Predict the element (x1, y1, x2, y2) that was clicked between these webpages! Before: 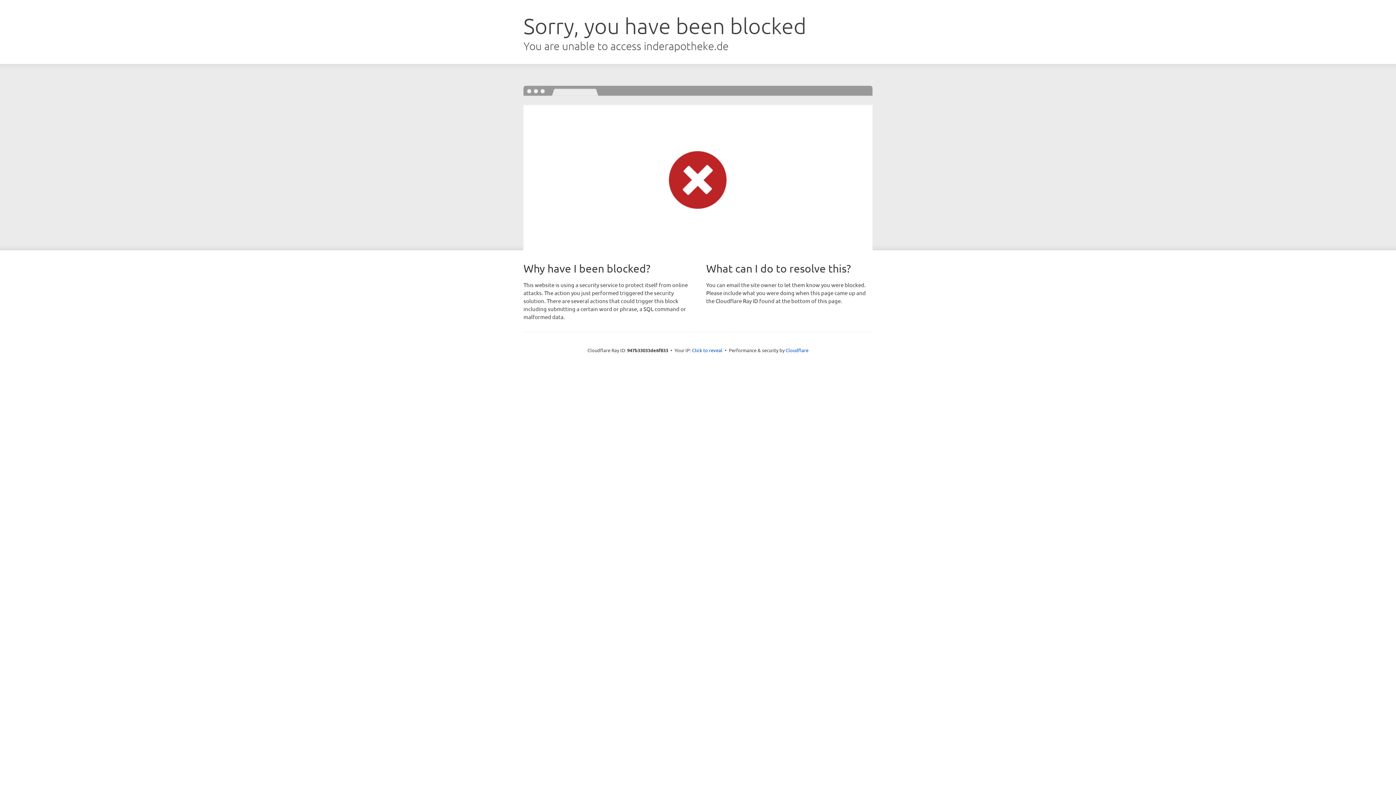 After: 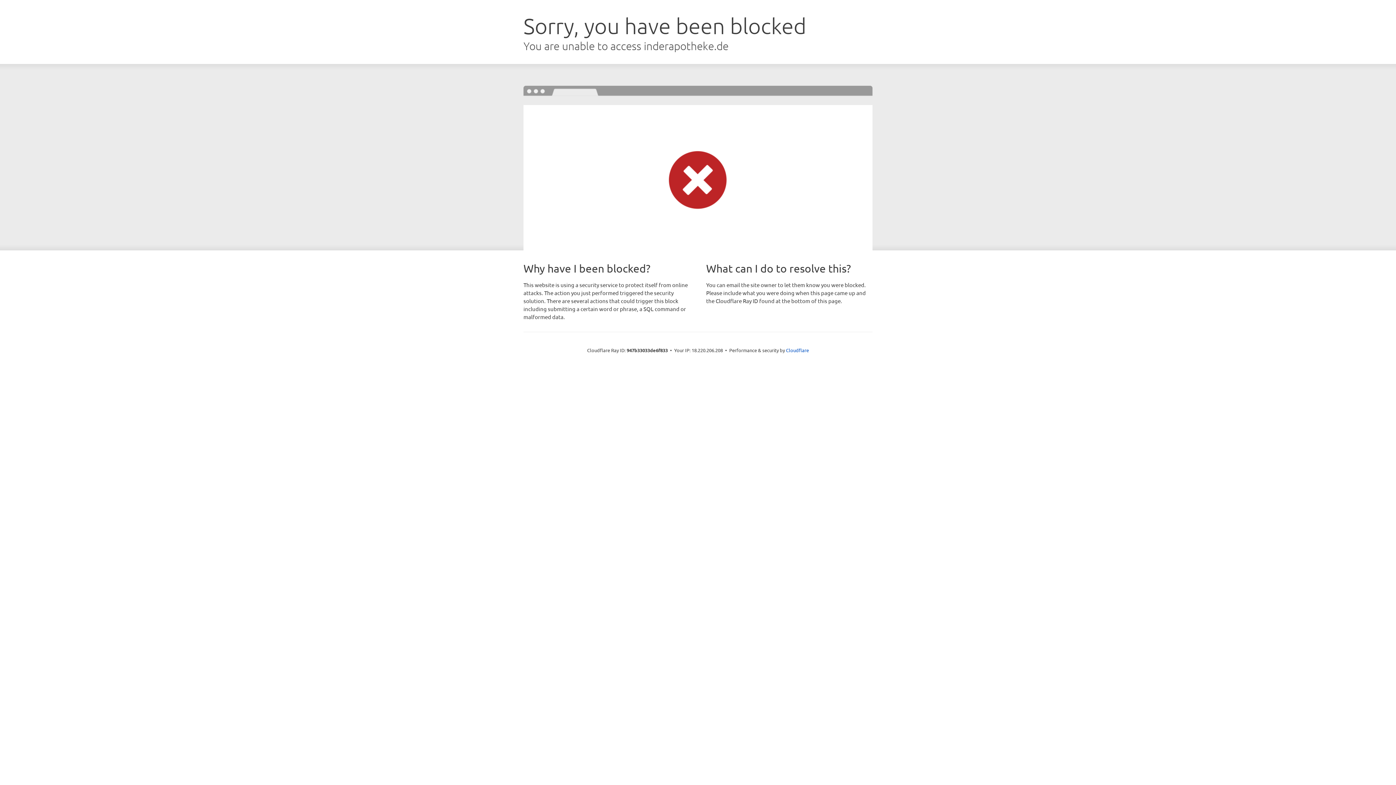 Action: label: Click to reveal bbox: (692, 346, 722, 353)